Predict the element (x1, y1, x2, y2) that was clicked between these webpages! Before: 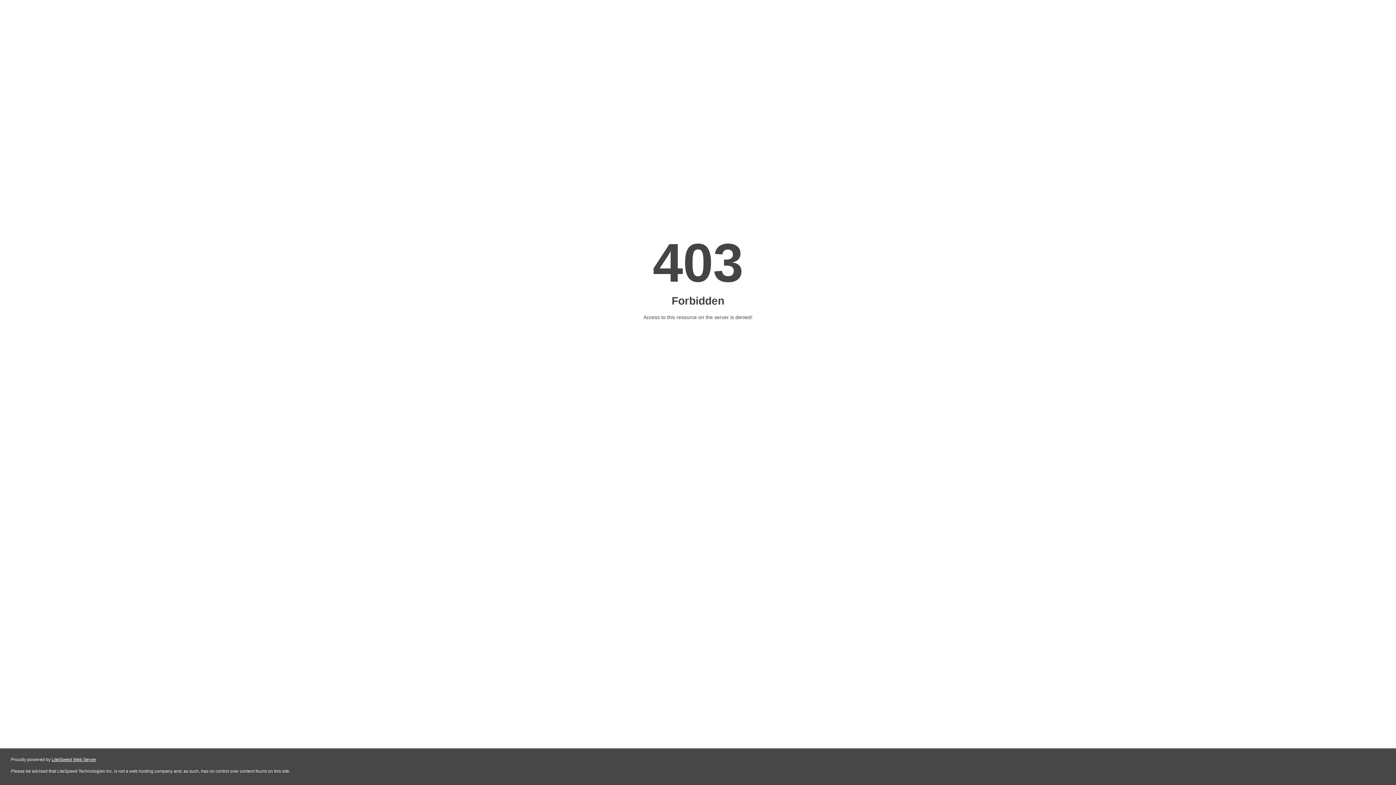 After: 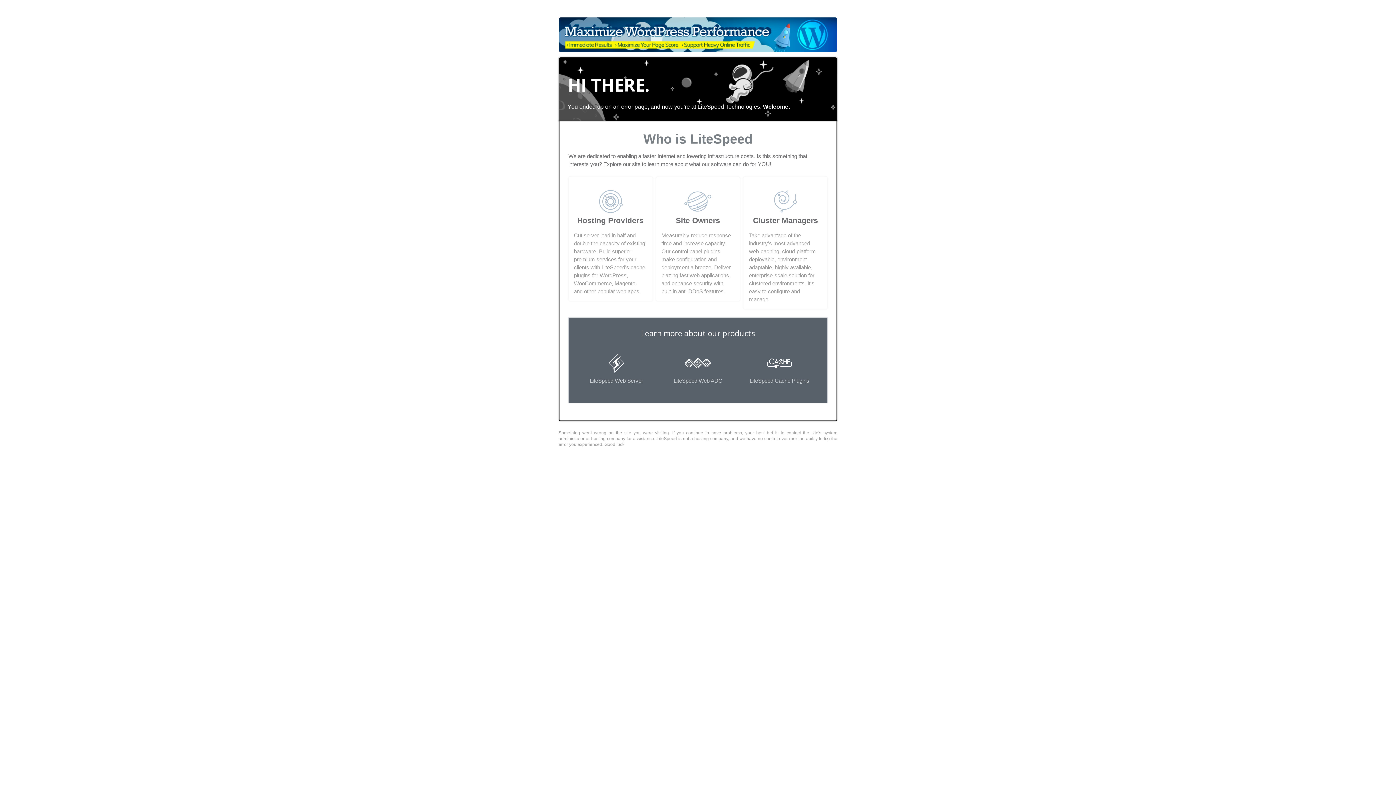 Action: label: LiteSpeed Web Server bbox: (51, 757, 96, 762)